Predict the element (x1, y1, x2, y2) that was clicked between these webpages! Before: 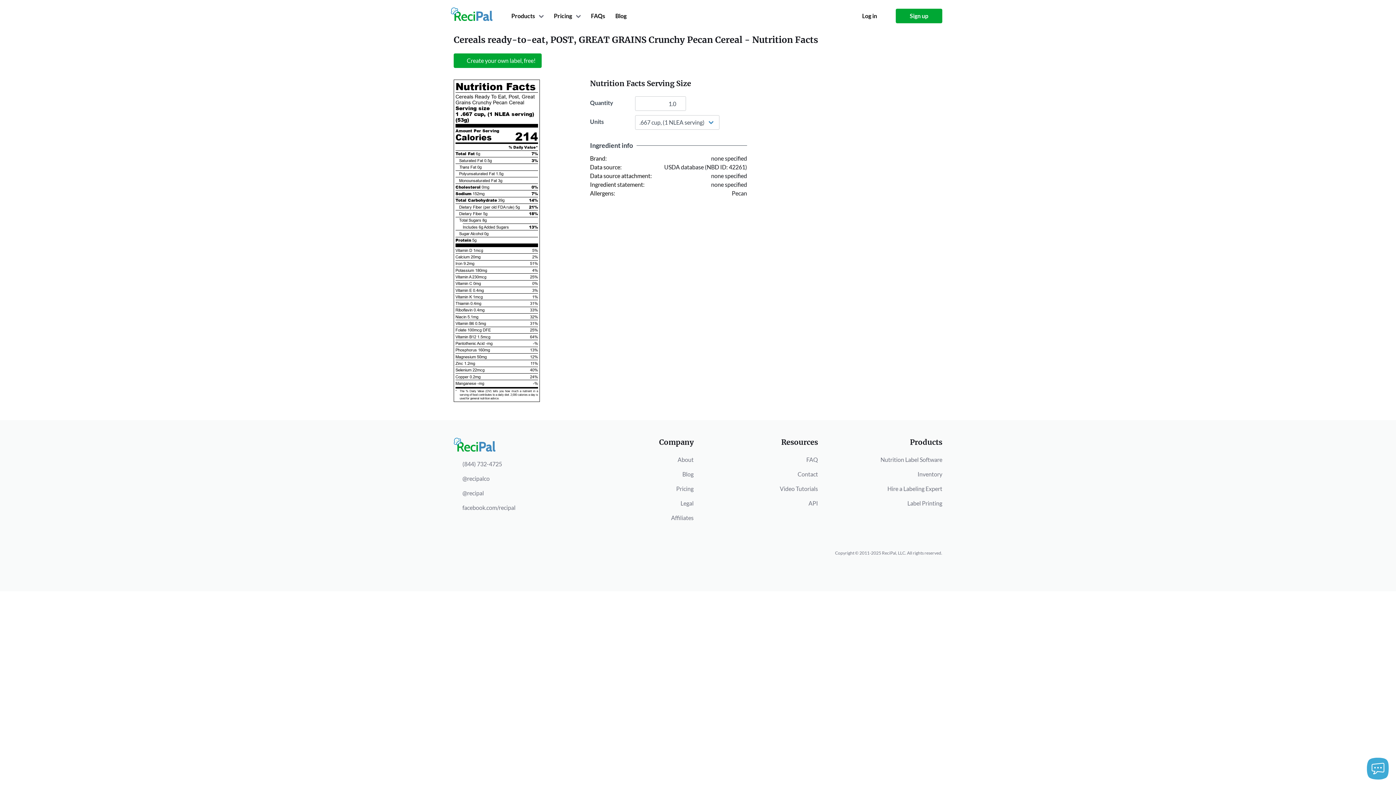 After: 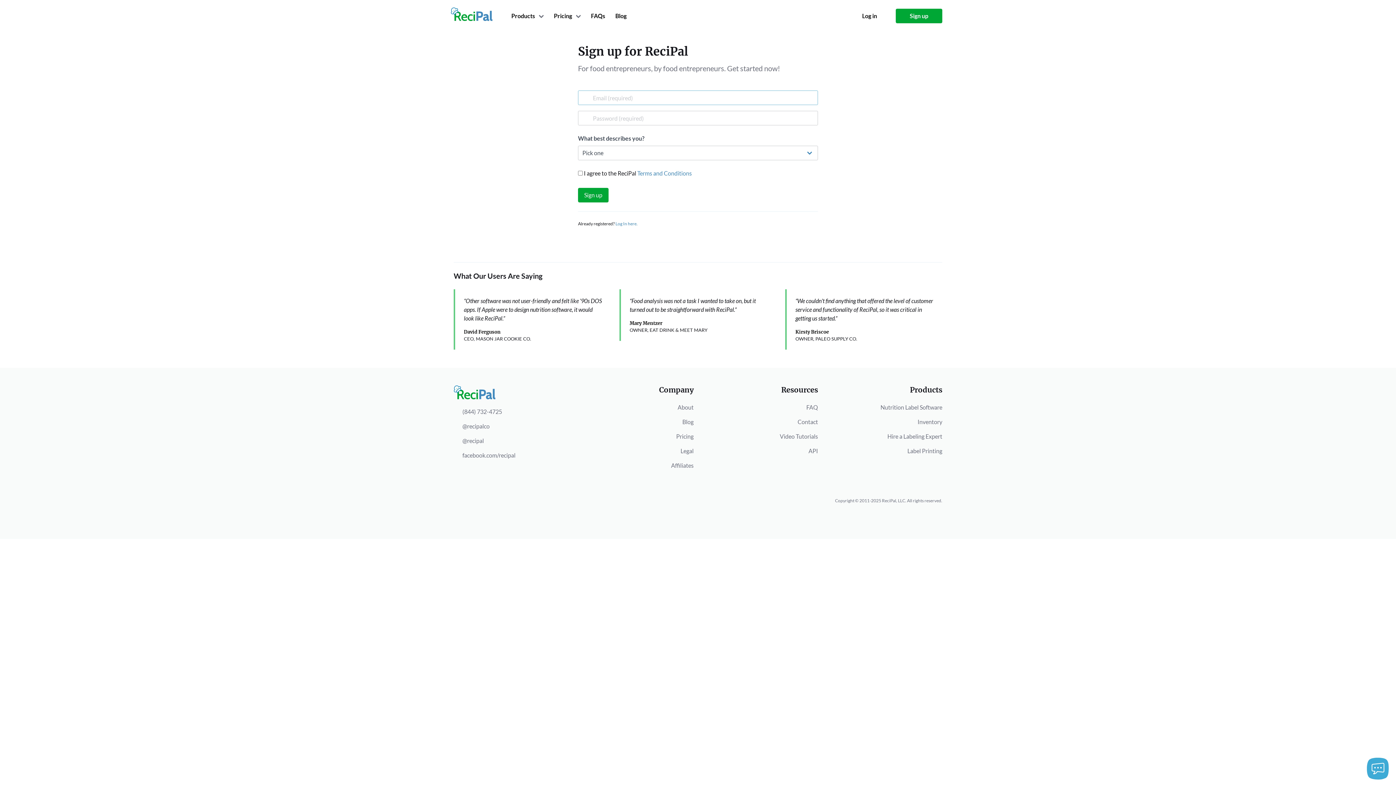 Action: label: Create your own label, free! bbox: (453, 53, 541, 68)